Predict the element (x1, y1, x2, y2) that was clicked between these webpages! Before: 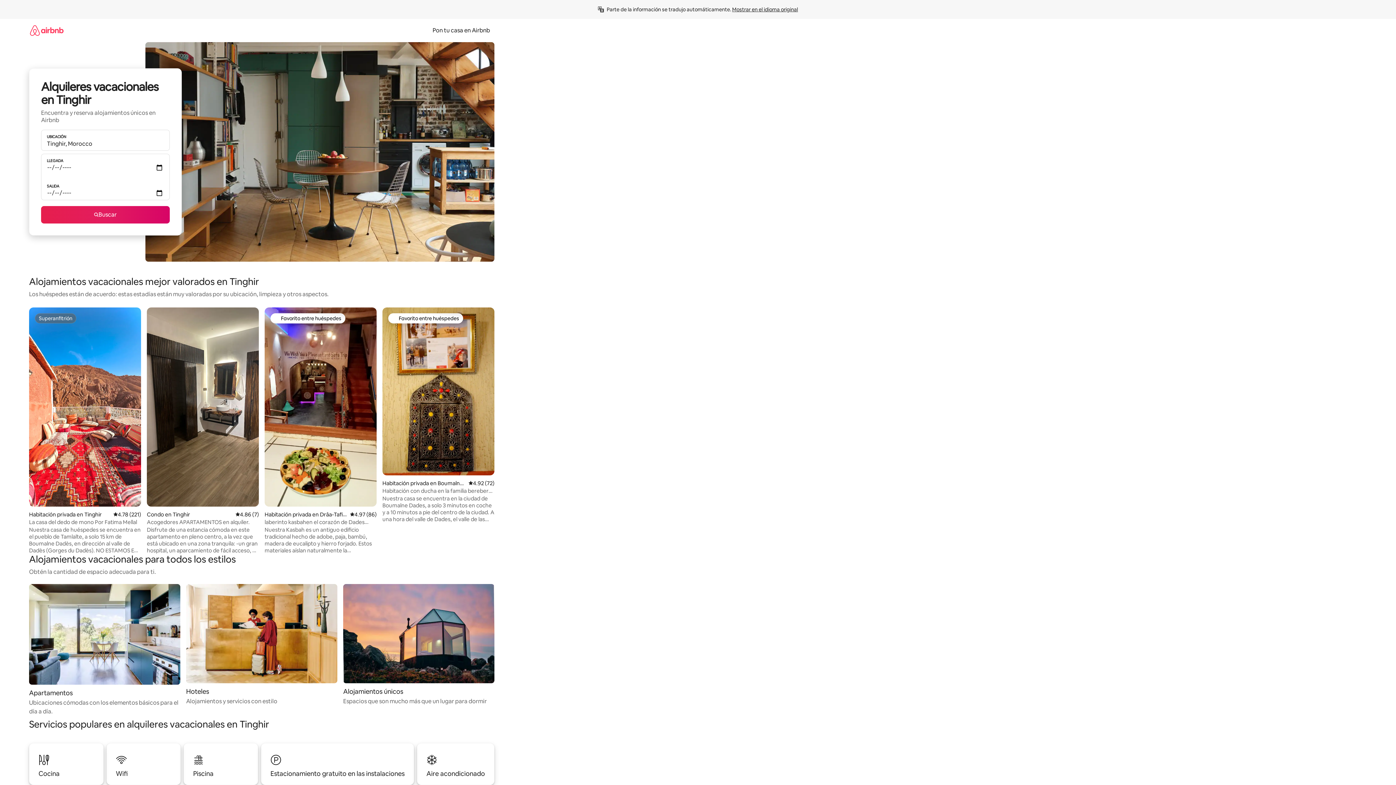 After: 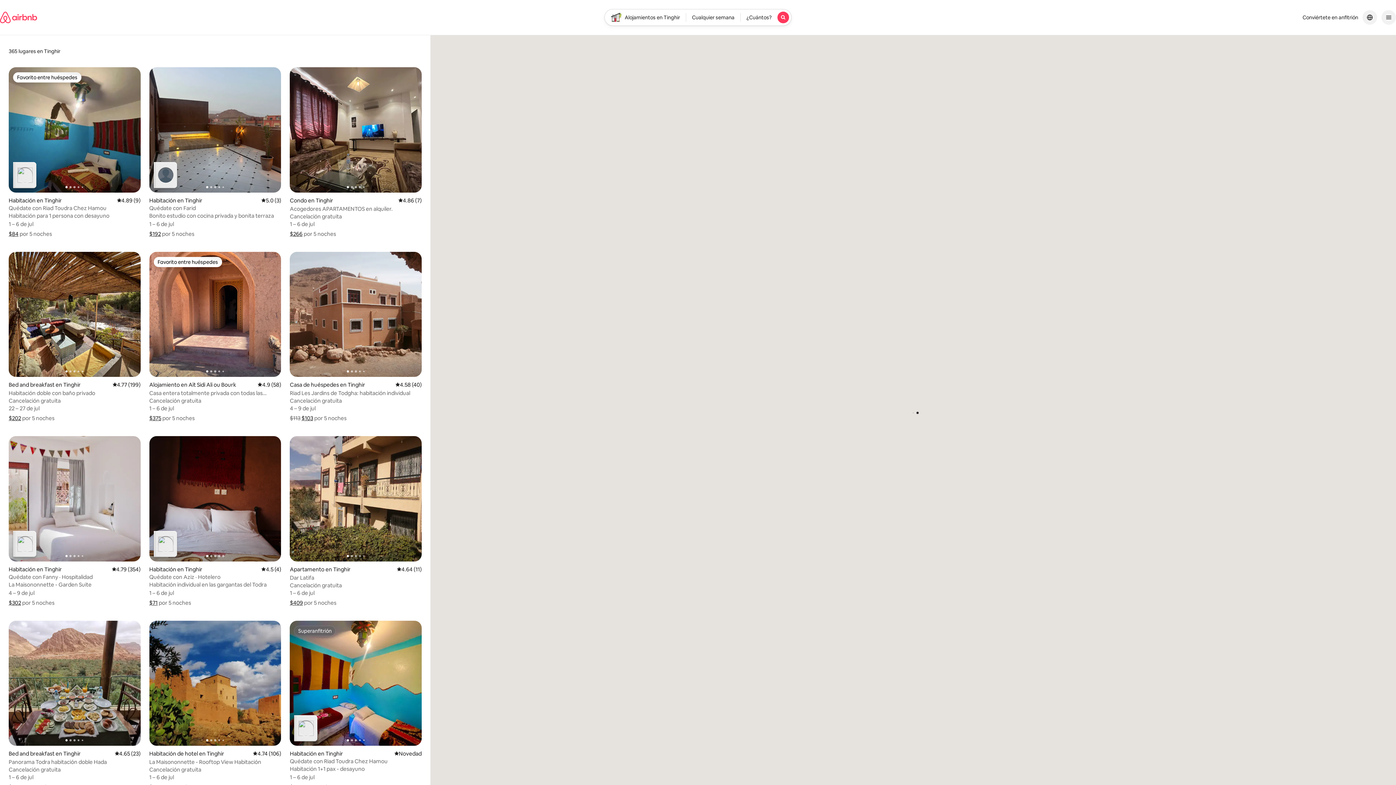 Action: bbox: (41, 206, 169, 223) label: Buscar